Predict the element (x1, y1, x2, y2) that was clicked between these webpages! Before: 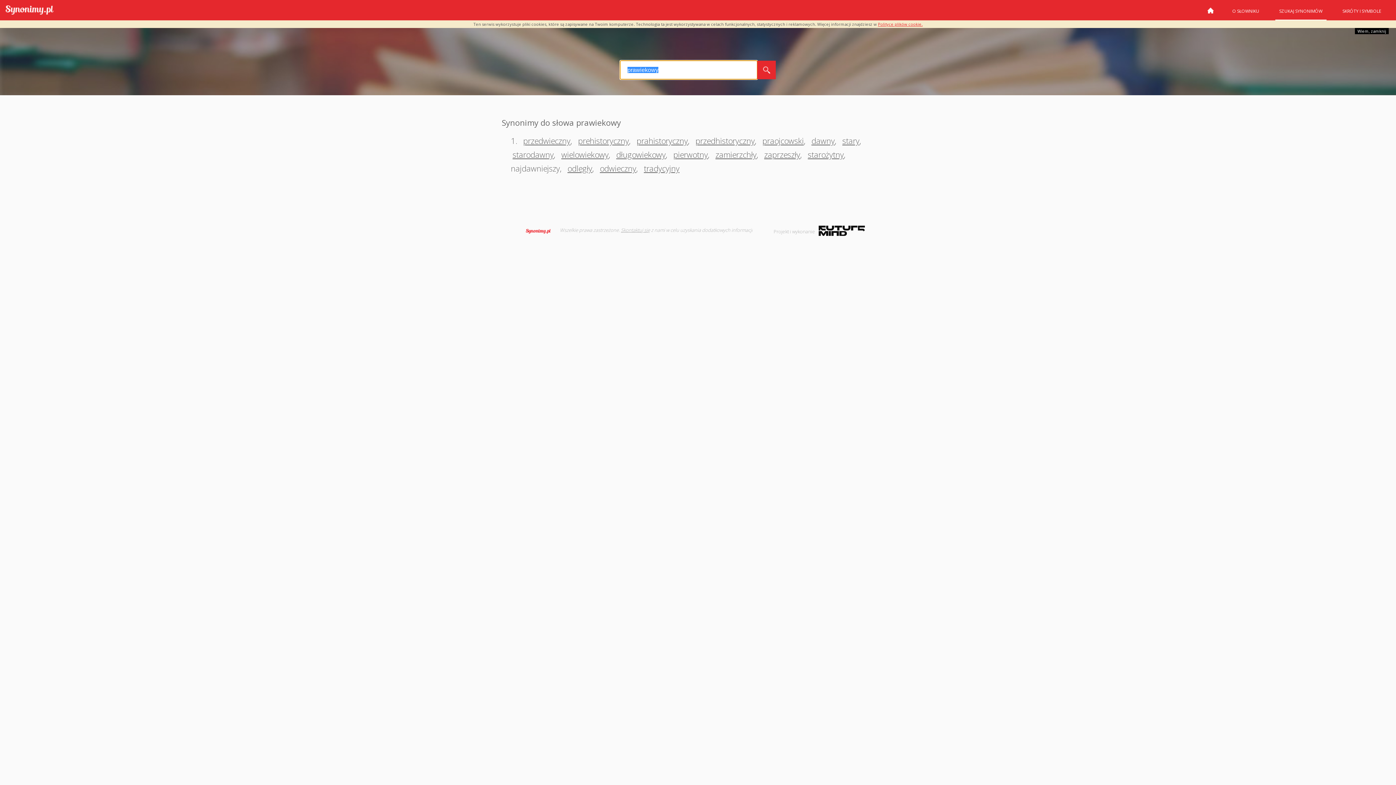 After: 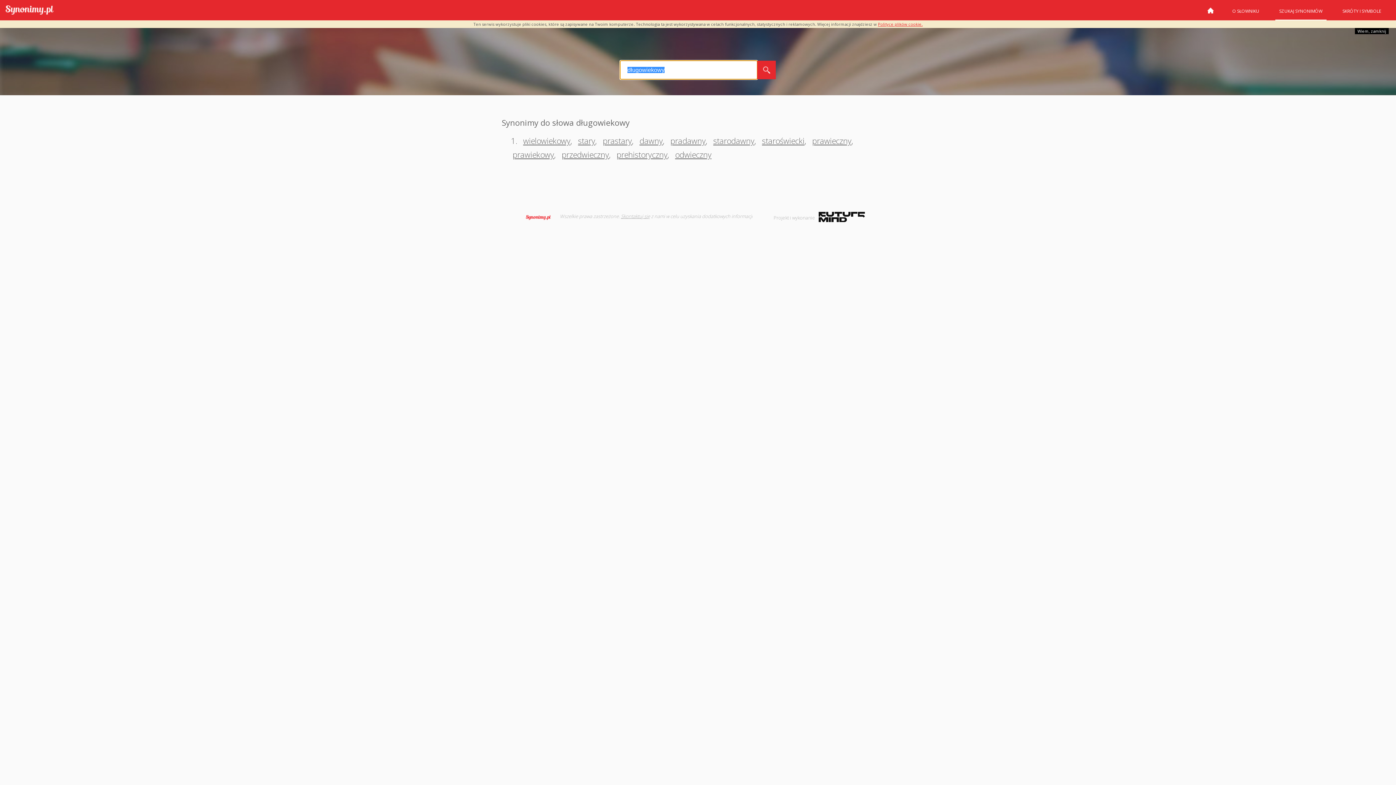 Action: bbox: (614, 149, 665, 160) label: długowiekowy